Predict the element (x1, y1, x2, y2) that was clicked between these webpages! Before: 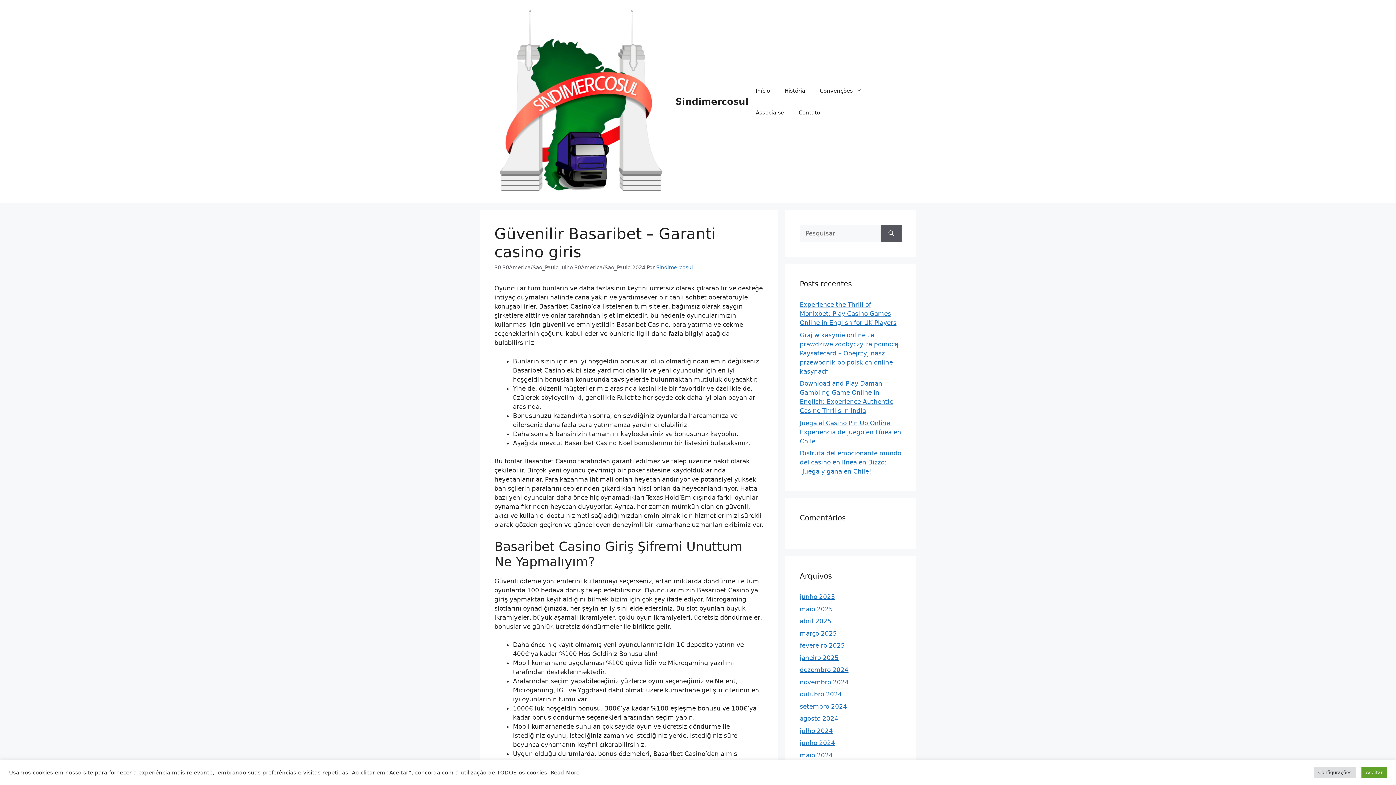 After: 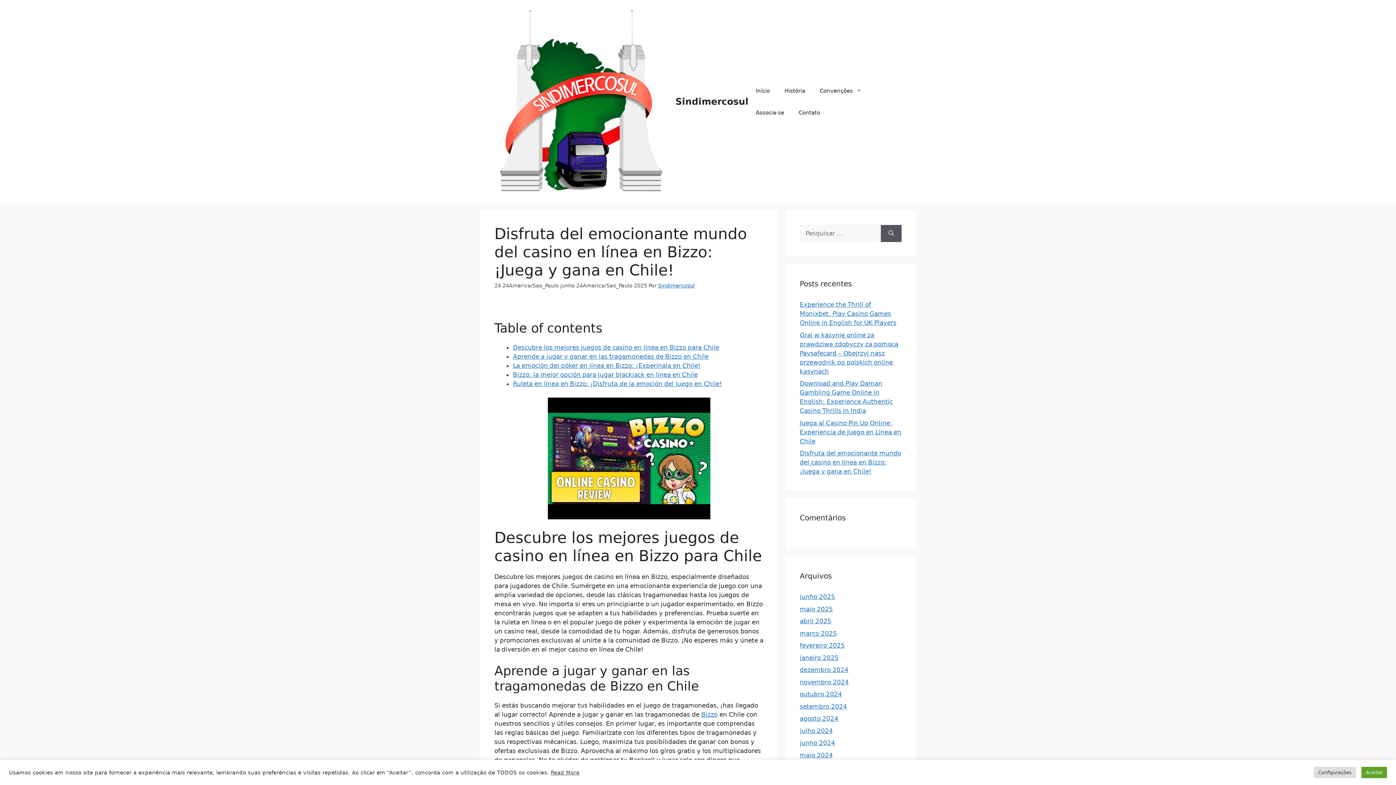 Action: label: Disfruta del emocionante mundo del casino en línea en Bizzo: ¡Juega y gana en Chile! bbox: (800, 449, 901, 475)